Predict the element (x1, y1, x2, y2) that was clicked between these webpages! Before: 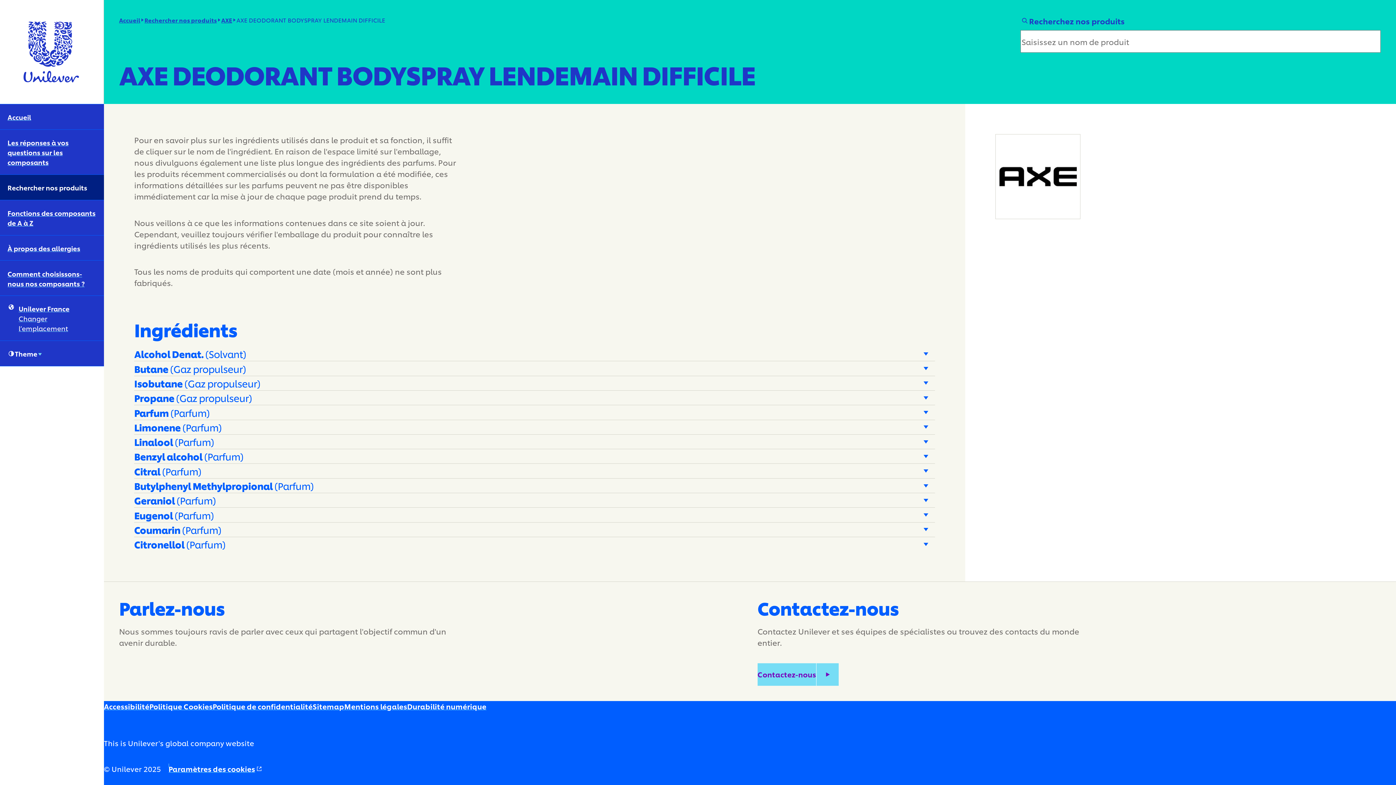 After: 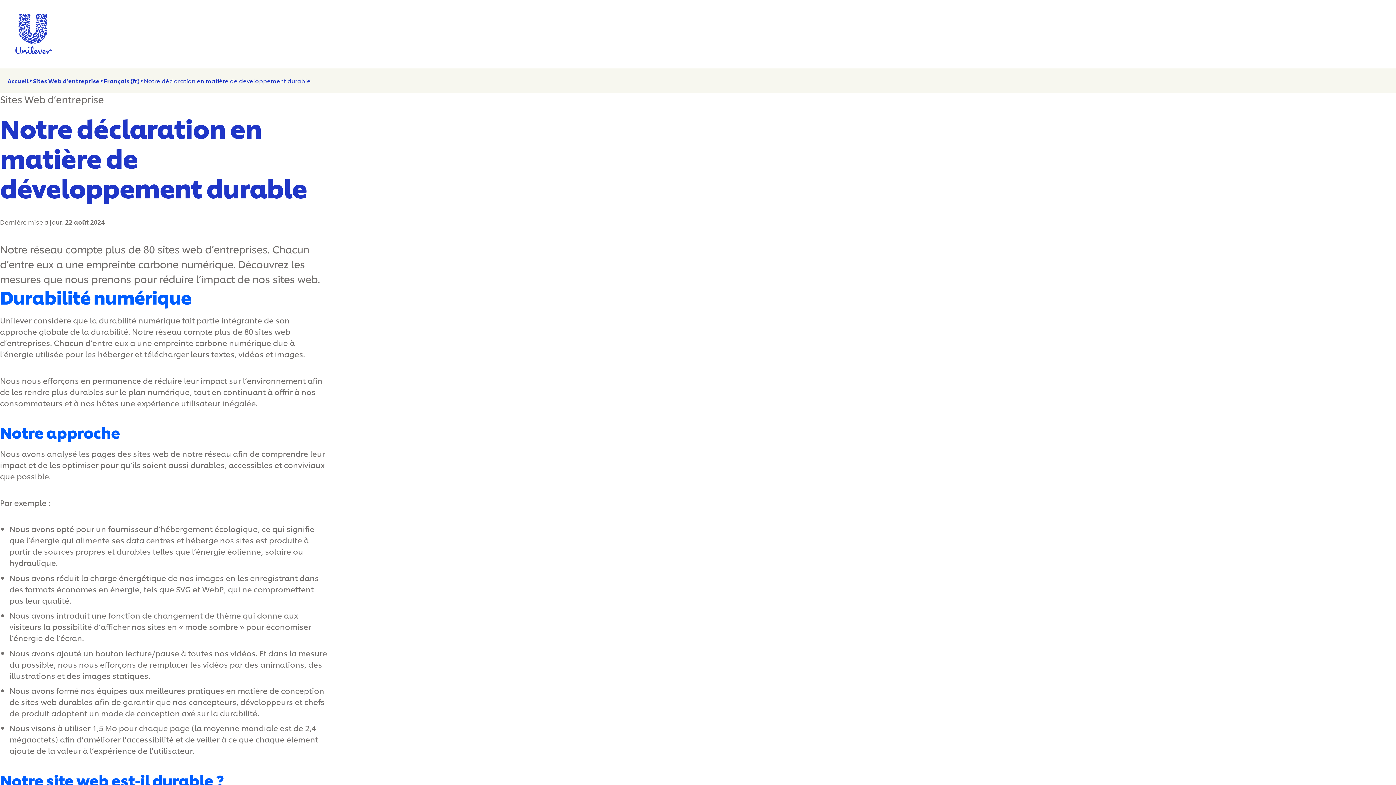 Action: bbox: (407, 701, 486, 711) label: Durabilité numérique